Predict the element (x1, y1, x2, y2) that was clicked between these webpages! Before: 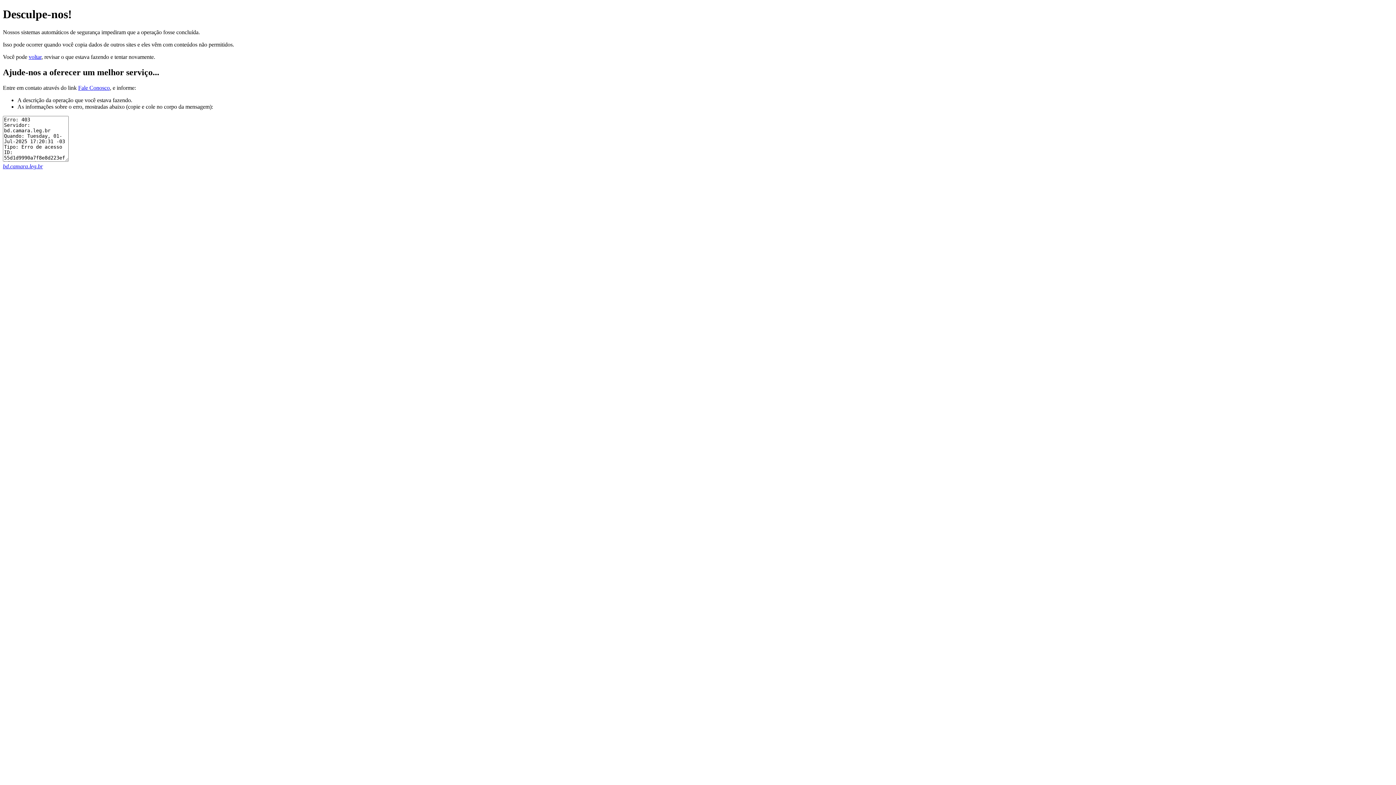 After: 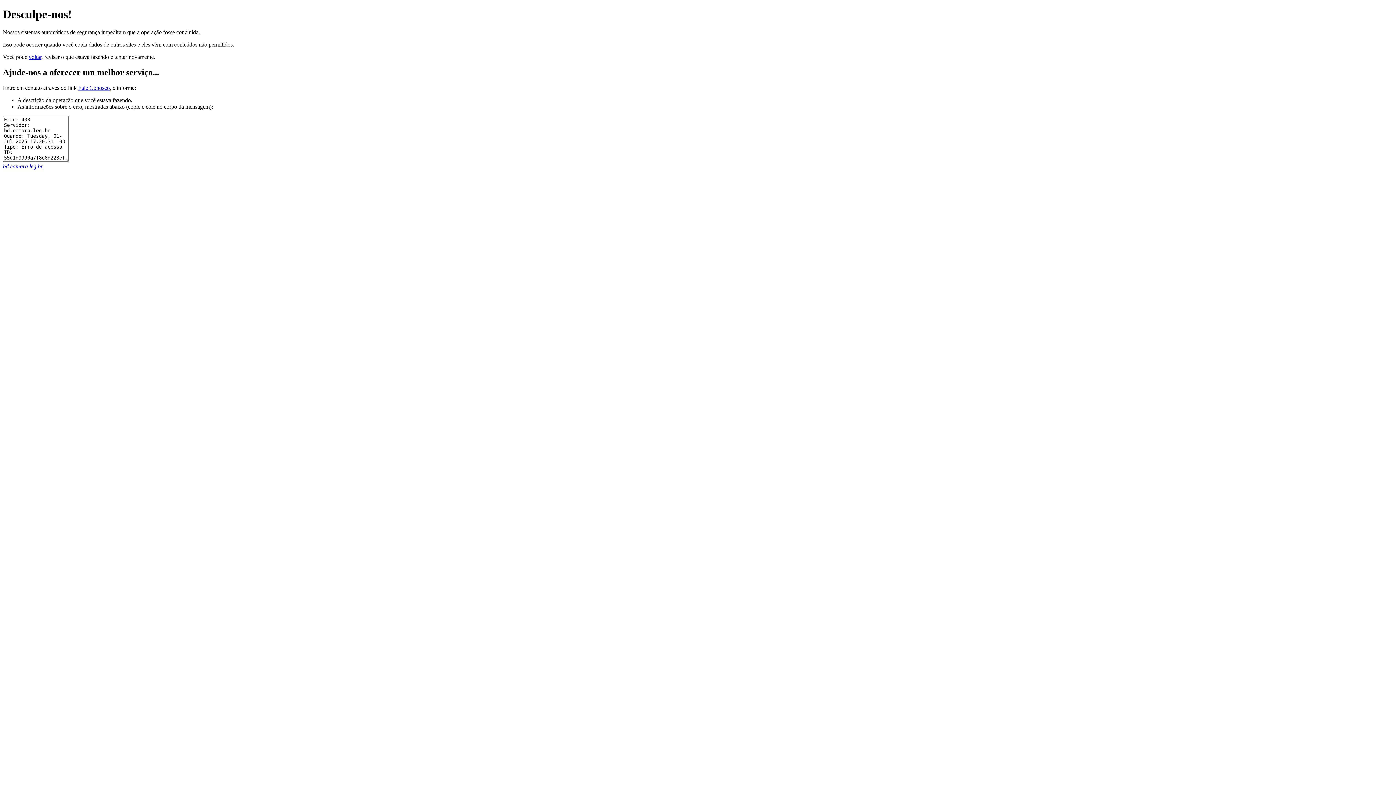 Action: bbox: (78, 84, 109, 90) label: Fale Conosco